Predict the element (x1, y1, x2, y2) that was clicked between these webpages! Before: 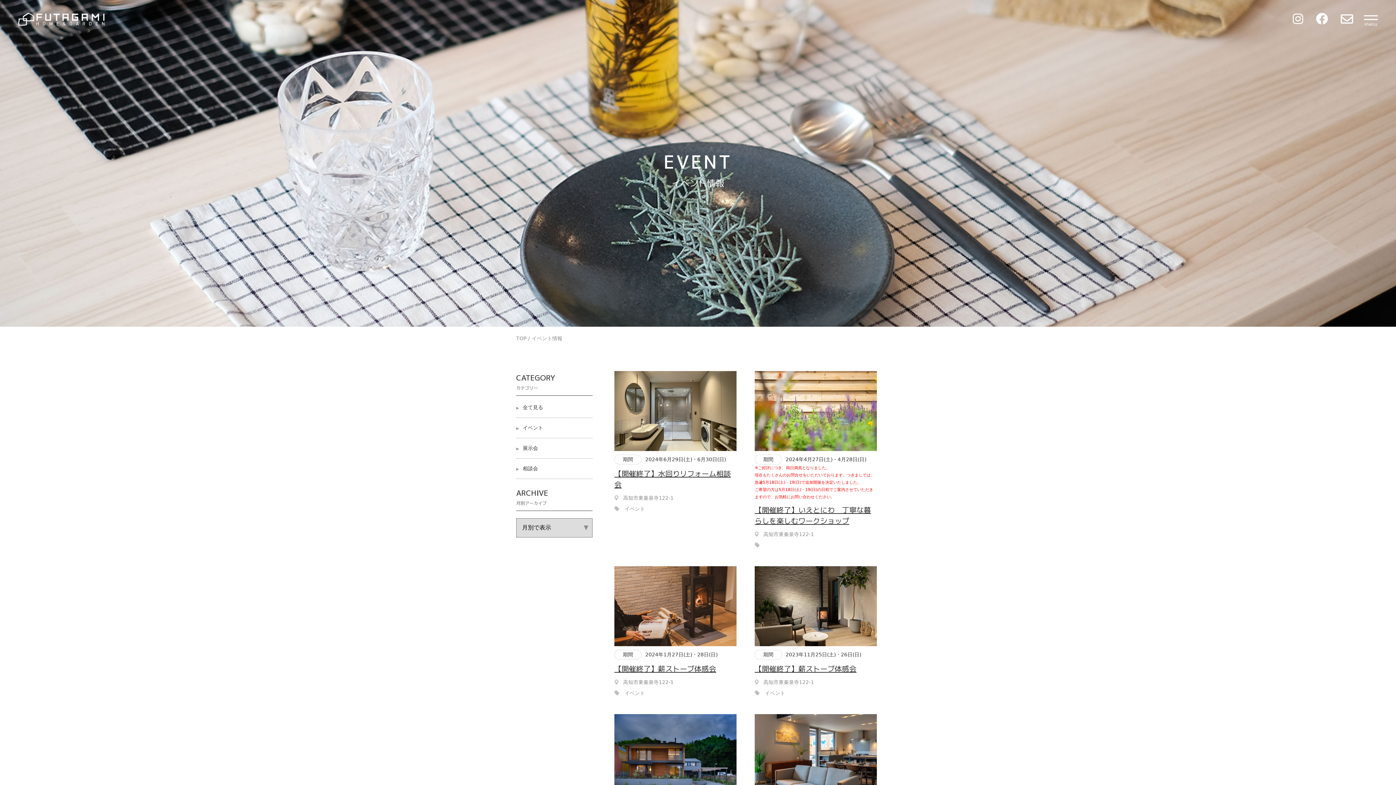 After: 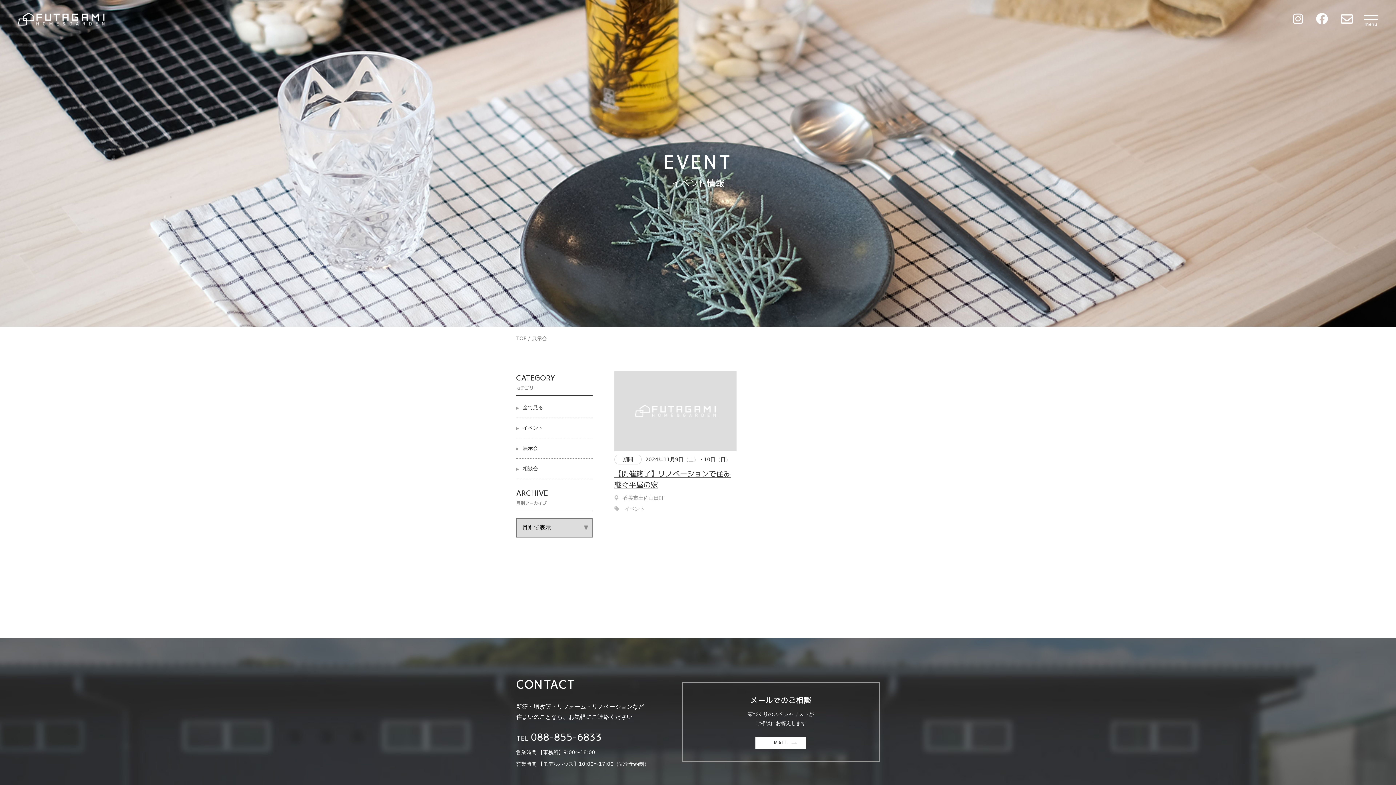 Action: label: 展示会 bbox: (516, 445, 538, 451)